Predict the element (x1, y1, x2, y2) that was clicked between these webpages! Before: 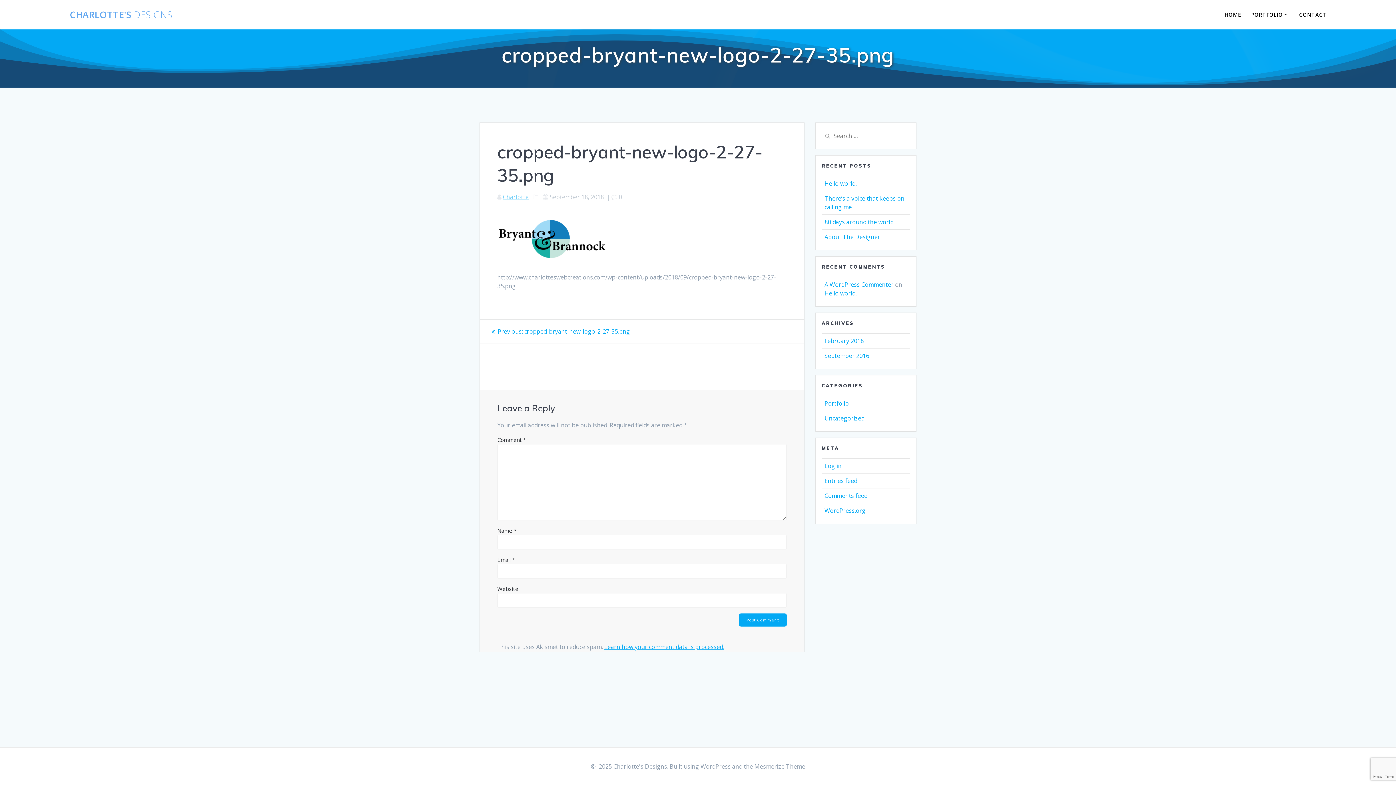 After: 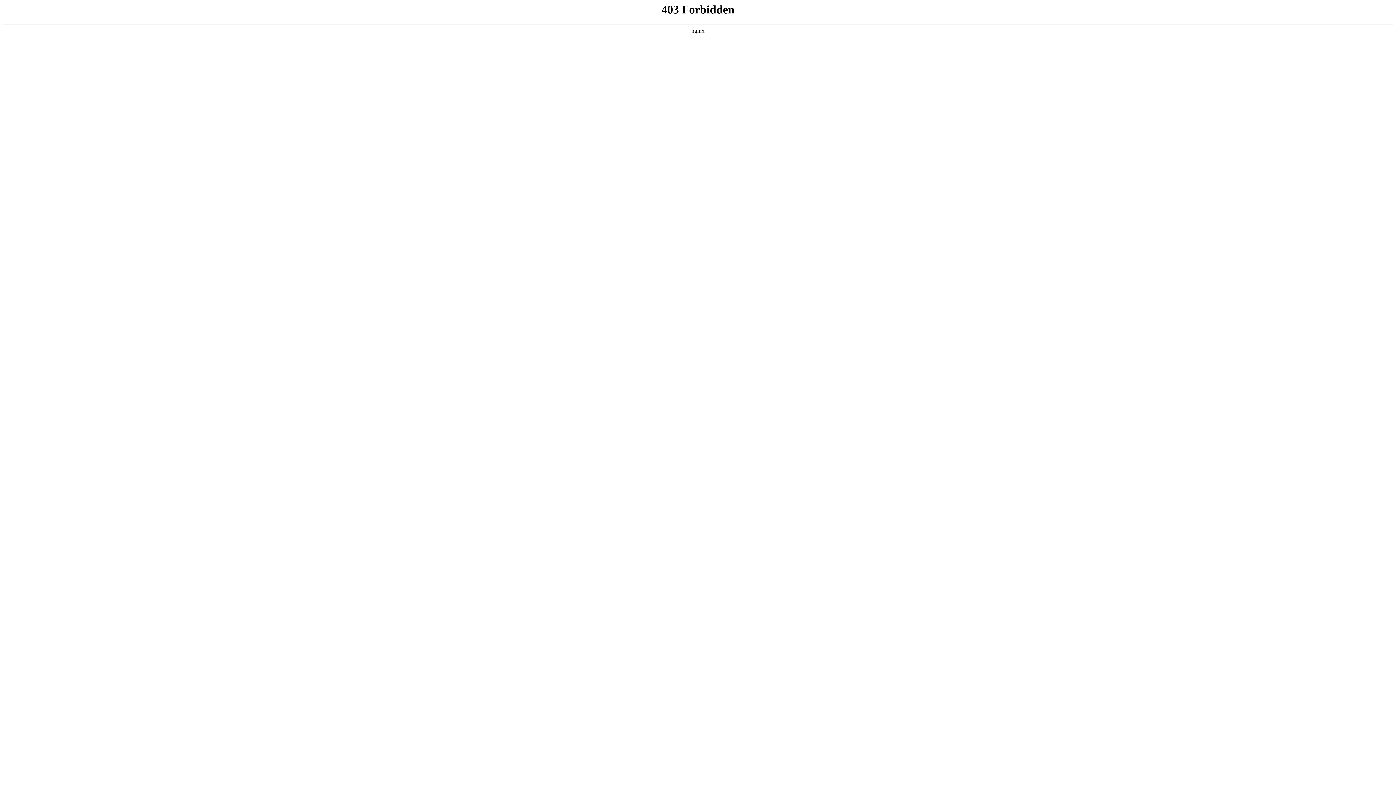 Action: bbox: (824, 506, 865, 514) label: WordPress.org